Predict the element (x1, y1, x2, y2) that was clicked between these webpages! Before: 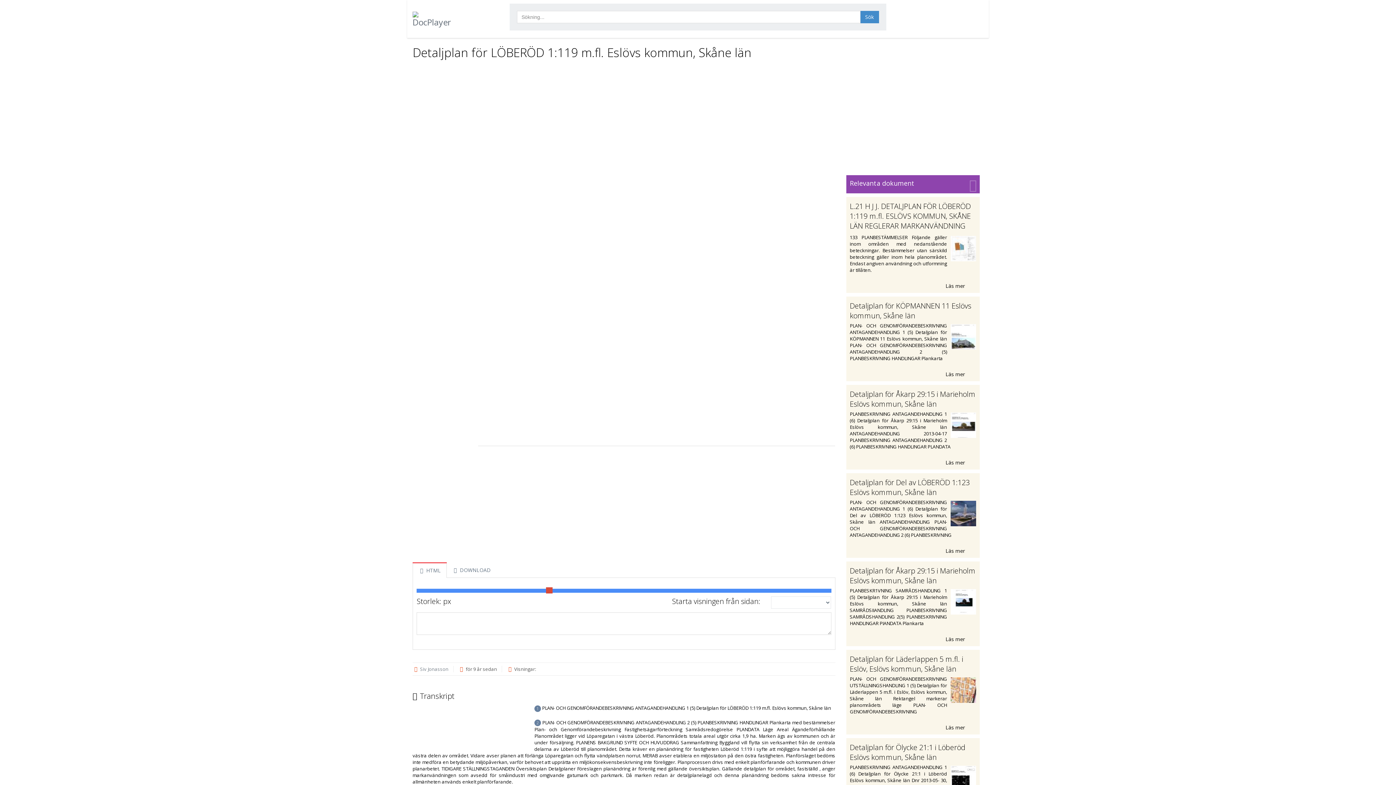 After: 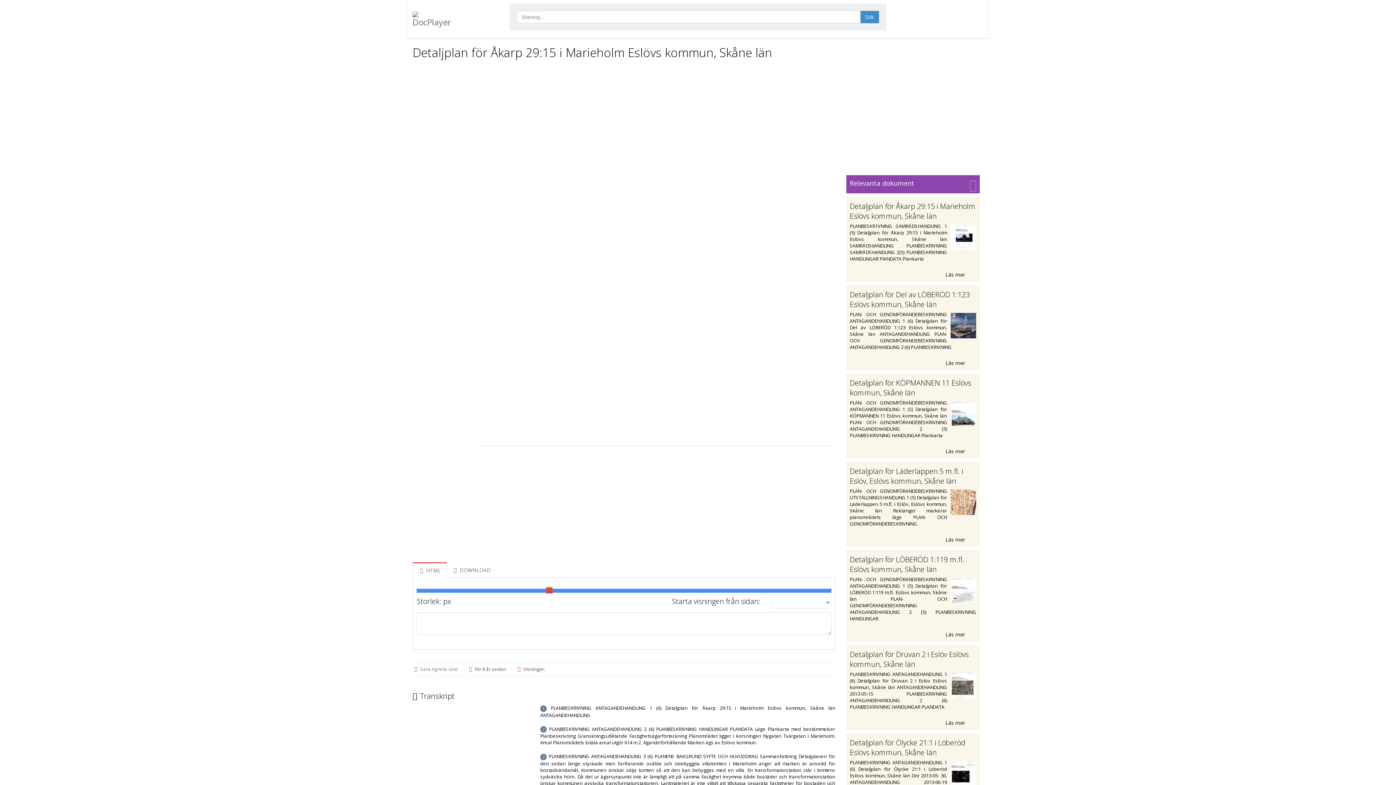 Action: bbox: (850, 457, 976, 466) label: Läs mer 